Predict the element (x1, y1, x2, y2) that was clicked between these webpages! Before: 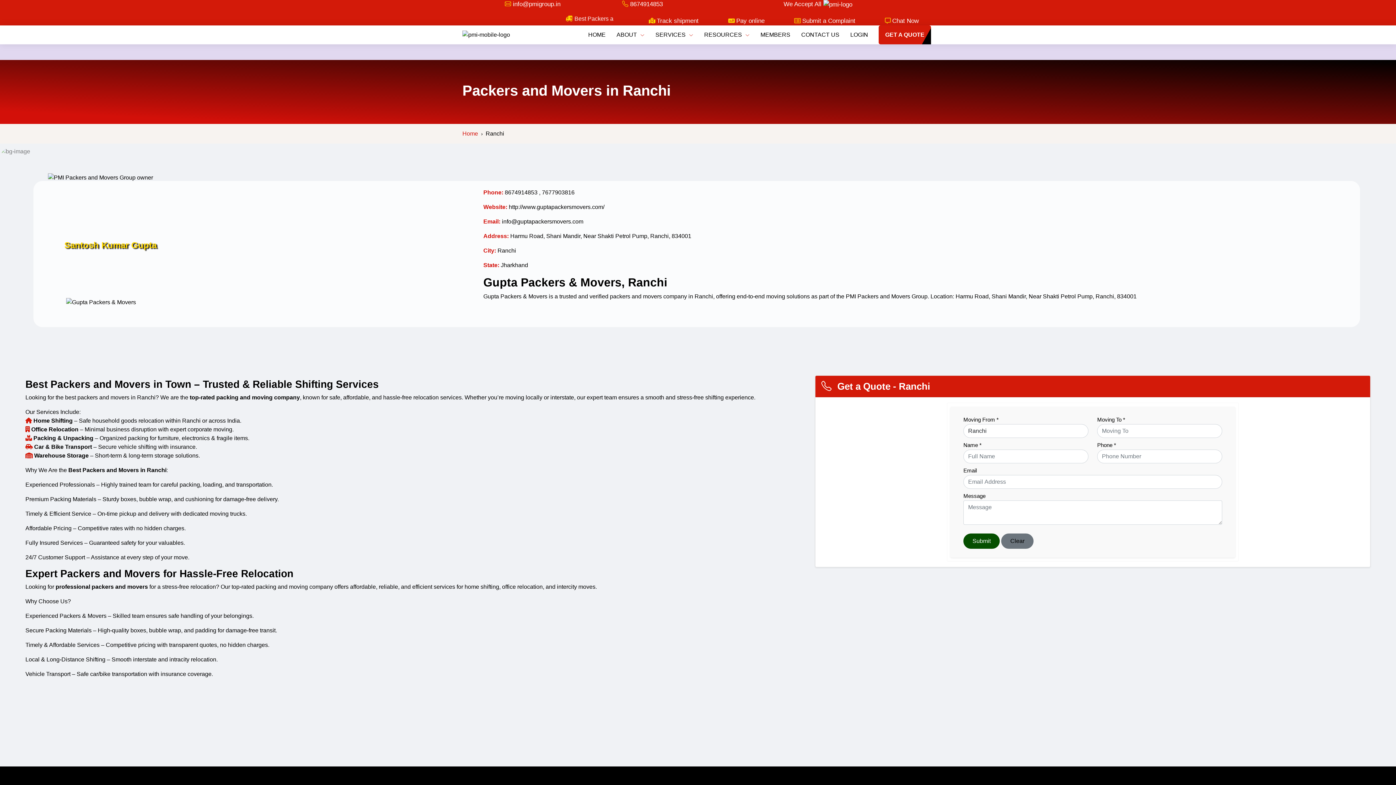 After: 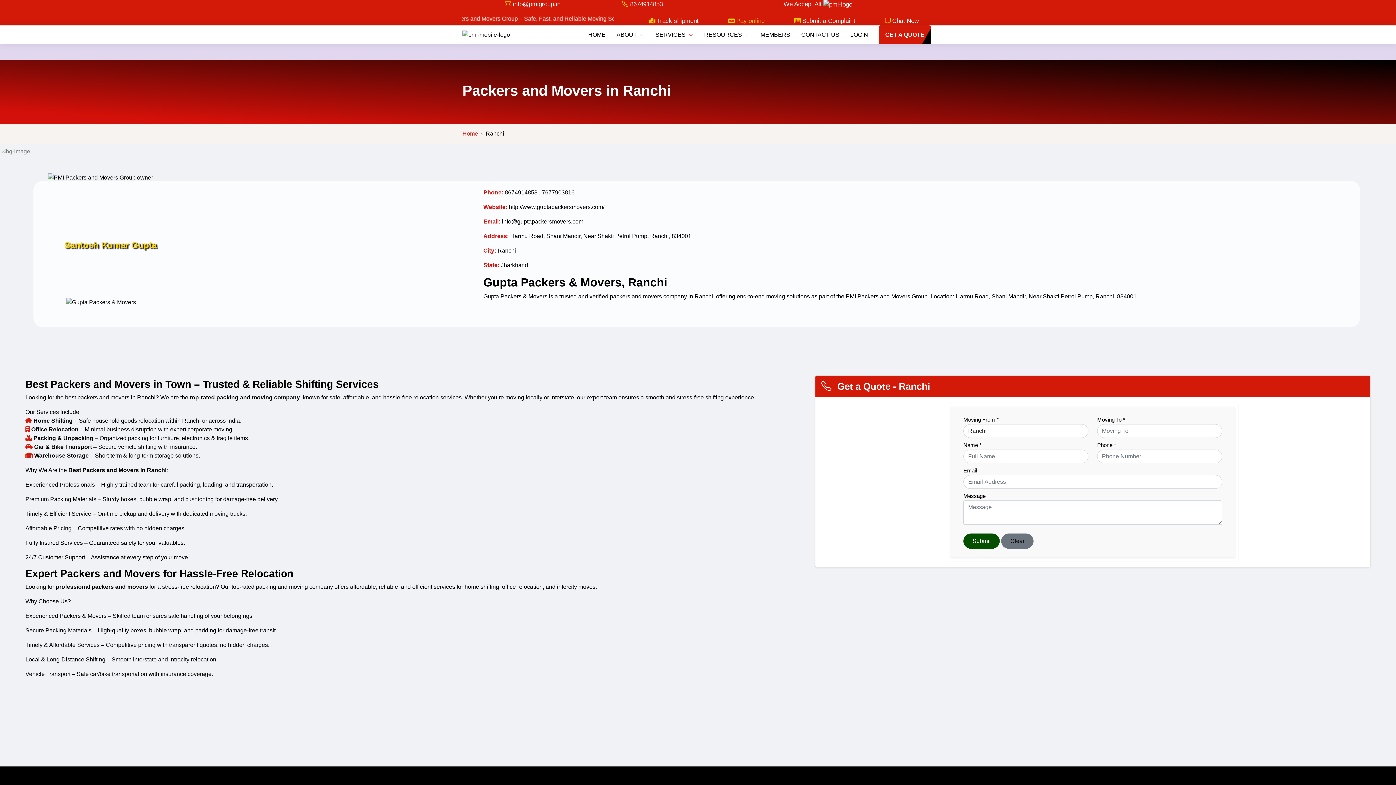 Action: label: Pay online bbox: (736, 17, 764, 24)